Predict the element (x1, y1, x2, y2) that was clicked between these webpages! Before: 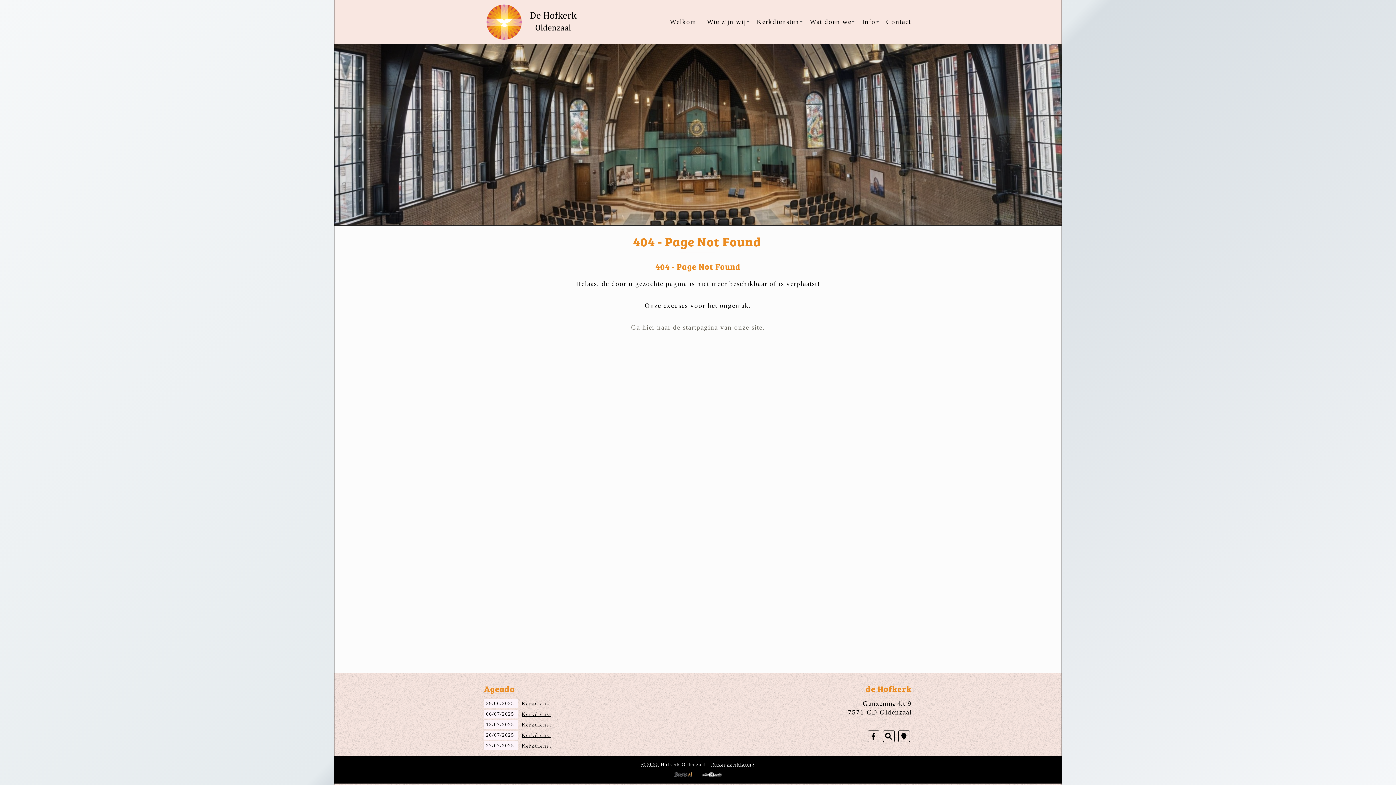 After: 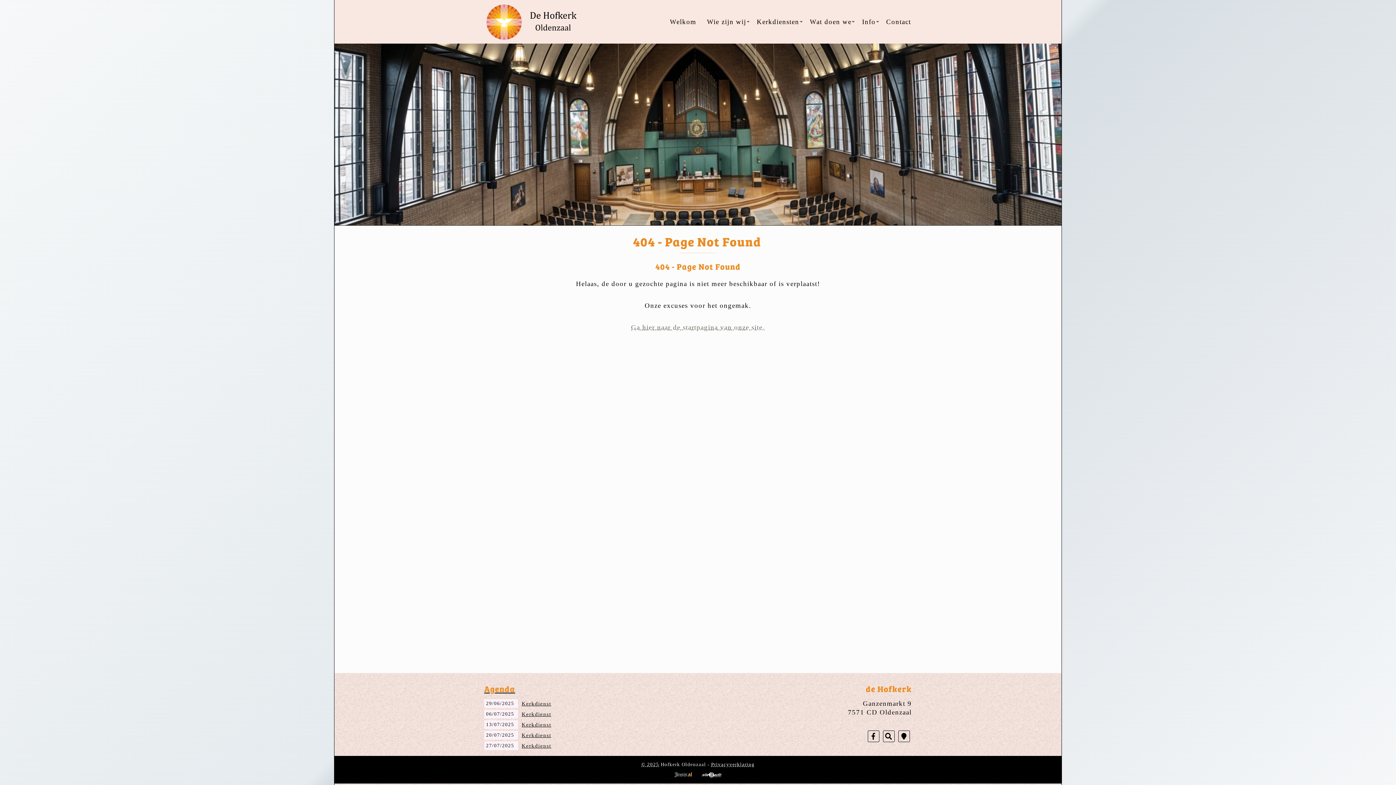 Action: bbox: (711, 762, 754, 767) label: Privacyverklaring